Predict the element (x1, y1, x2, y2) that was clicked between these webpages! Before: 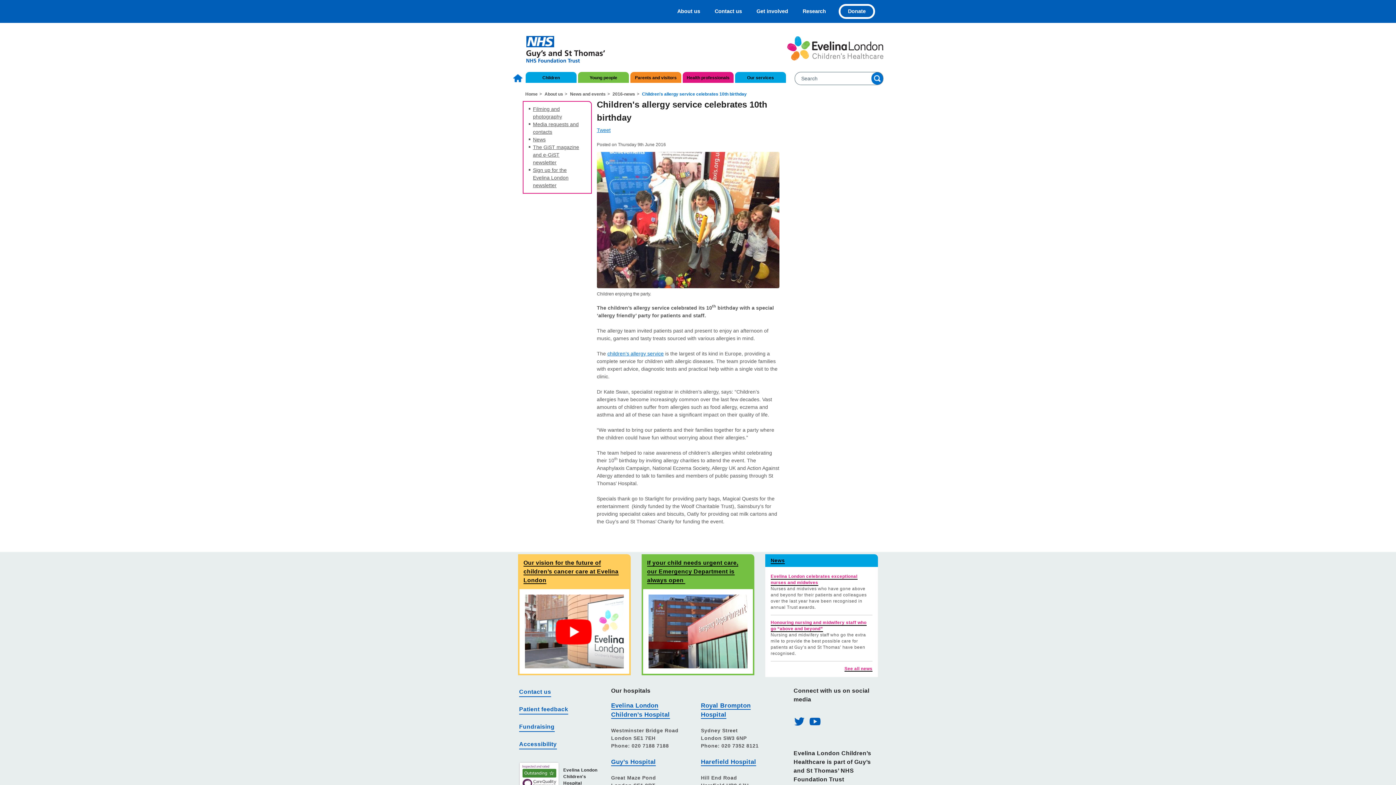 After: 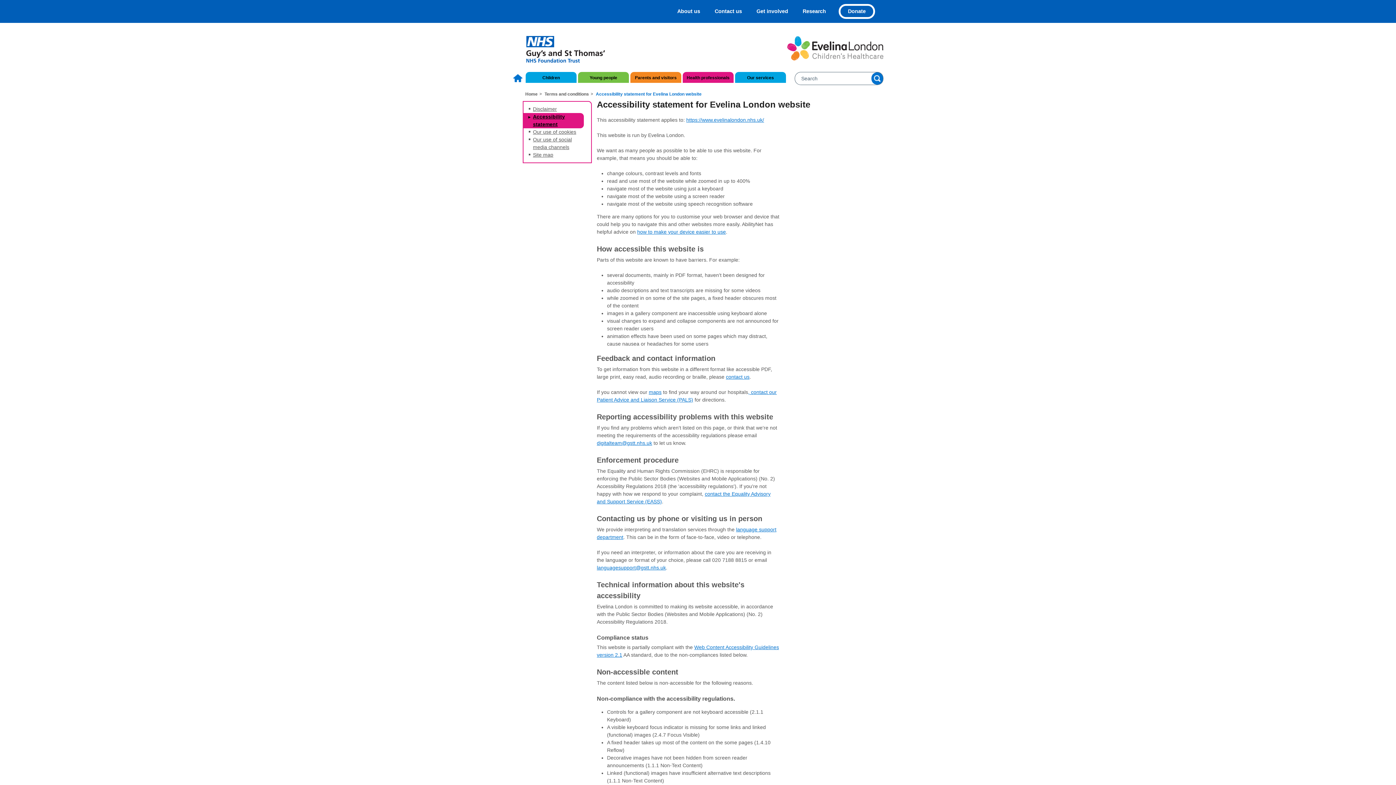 Action: bbox: (519, 739, 556, 749) label: Accessibility